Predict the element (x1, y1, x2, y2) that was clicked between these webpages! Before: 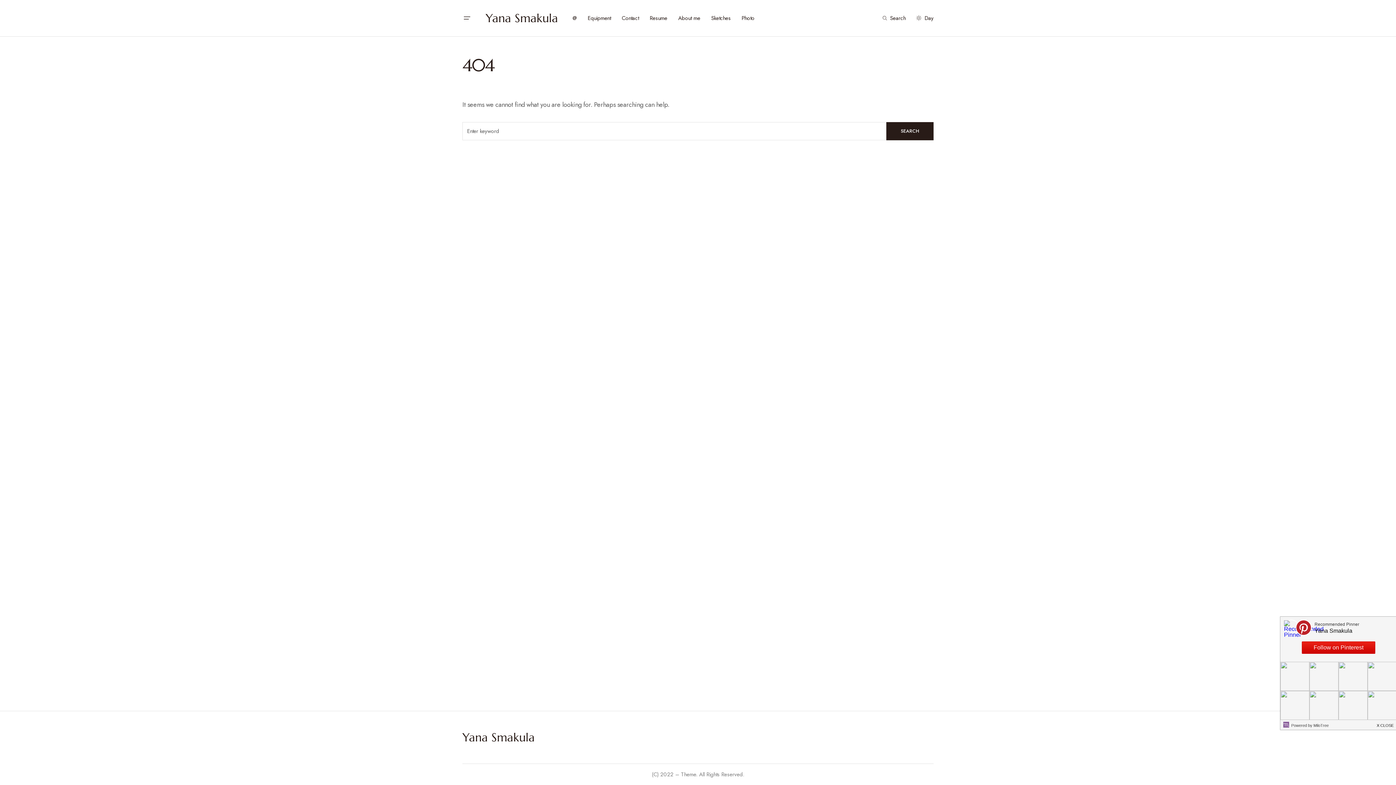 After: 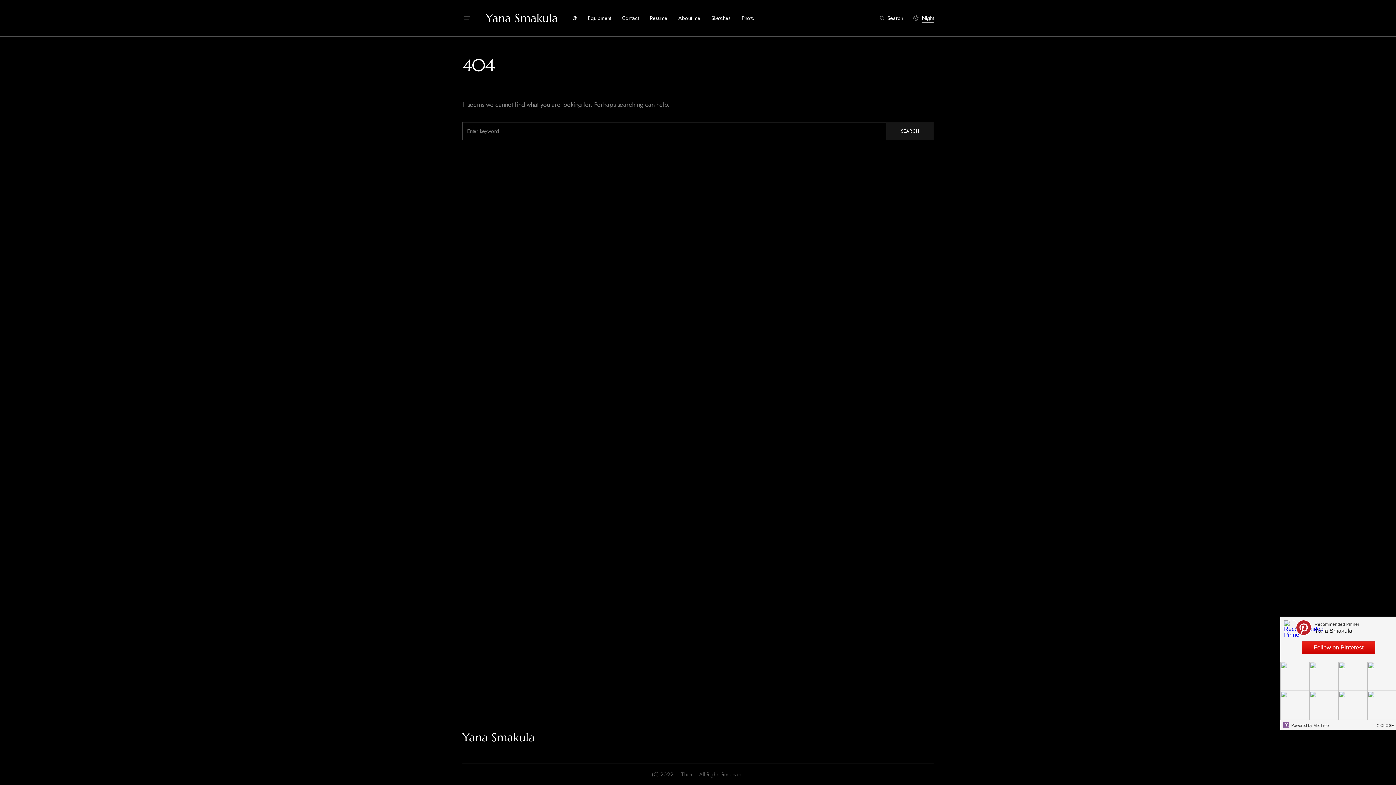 Action: label: Day bbox: (913, 12, 933, 24)